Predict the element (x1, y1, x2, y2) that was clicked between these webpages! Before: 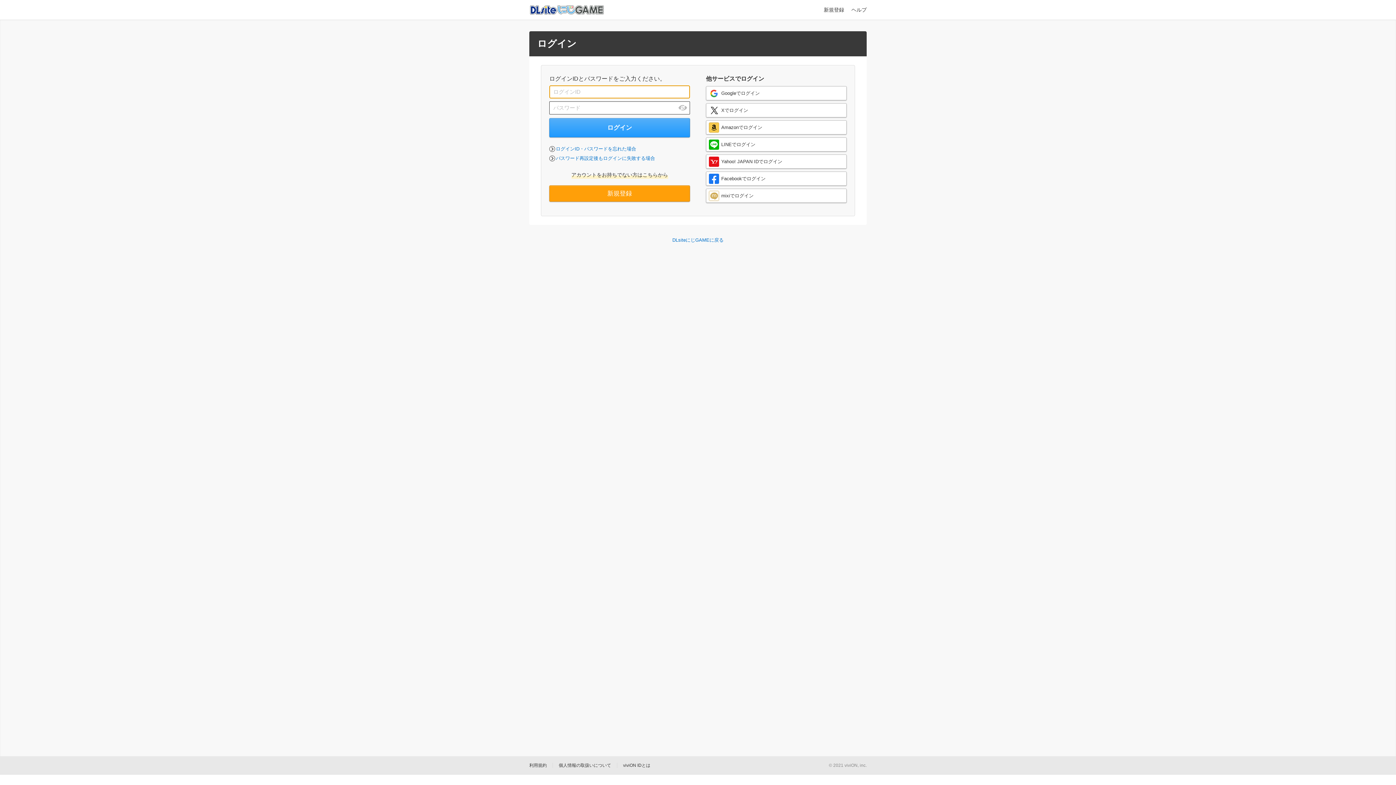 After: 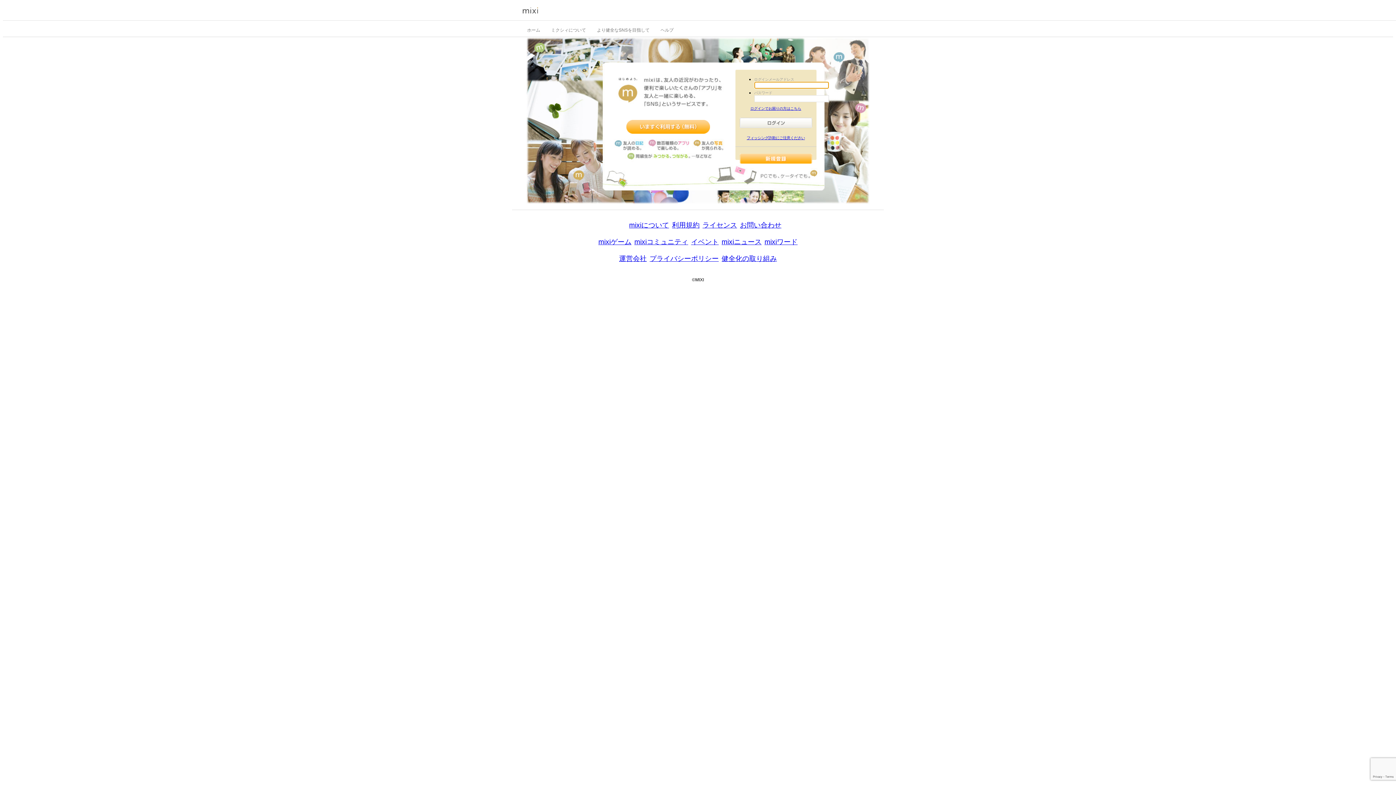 Action: label: mixiでログイン bbox: (706, 188, 846, 202)